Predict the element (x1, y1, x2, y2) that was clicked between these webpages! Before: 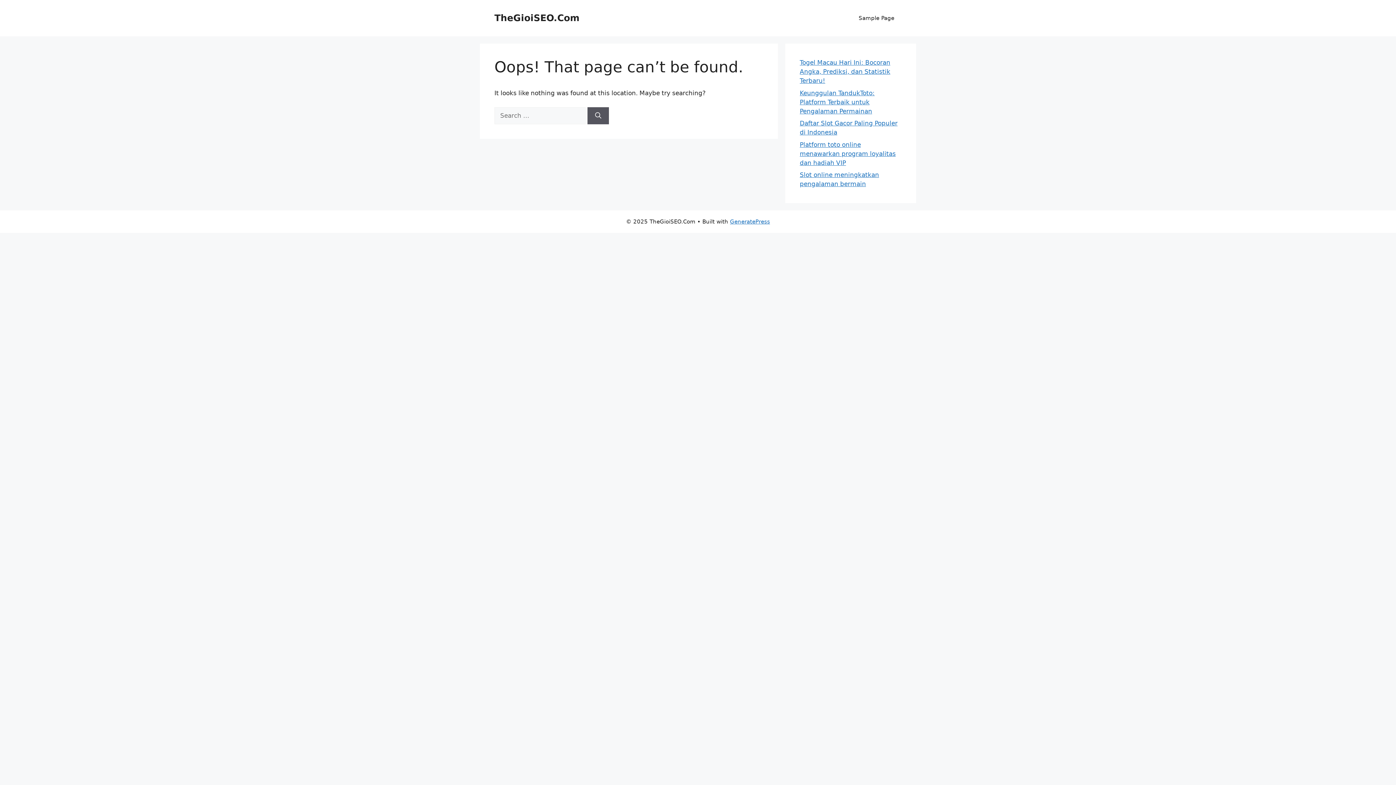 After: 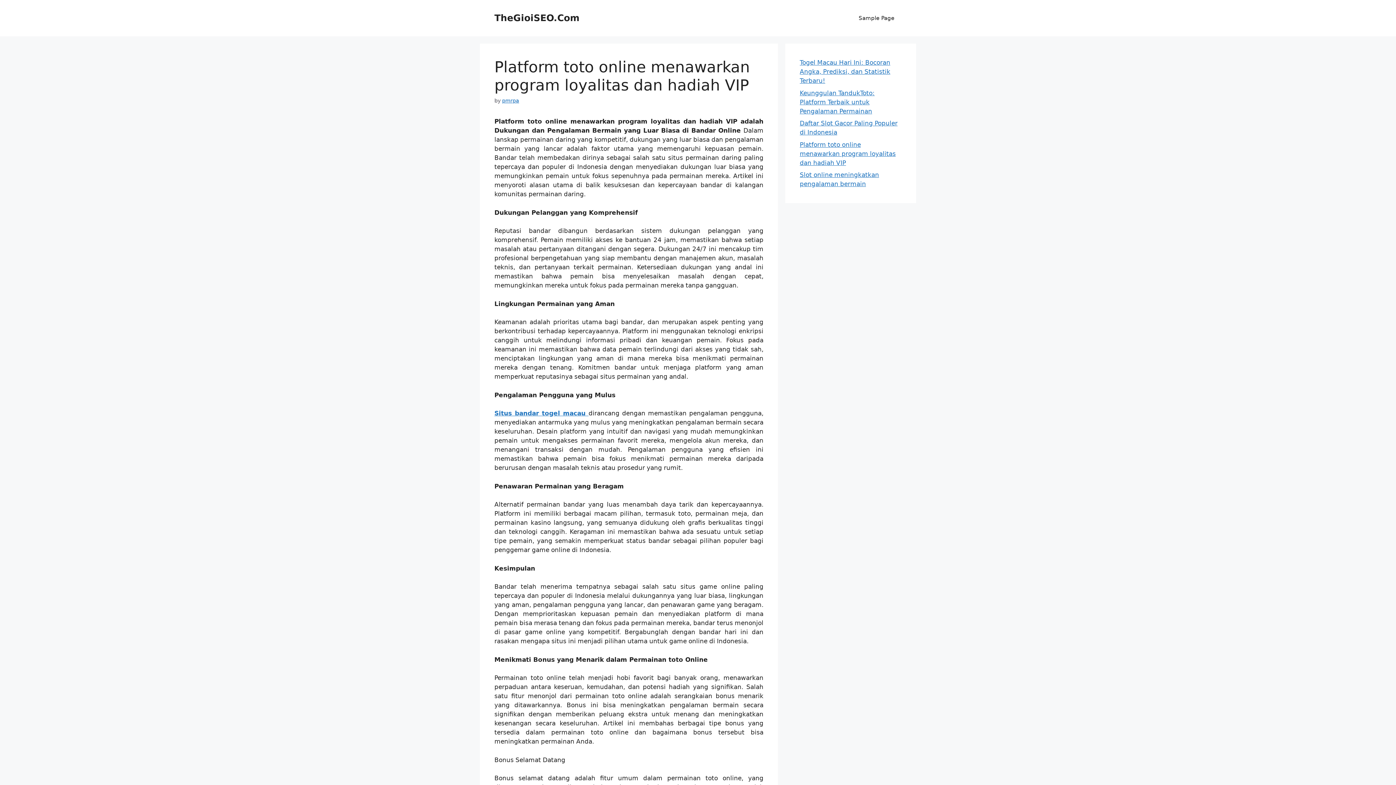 Action: bbox: (800, 140, 896, 166) label: Platform toto online menawarkan program loyalitas dan hadiah VIP